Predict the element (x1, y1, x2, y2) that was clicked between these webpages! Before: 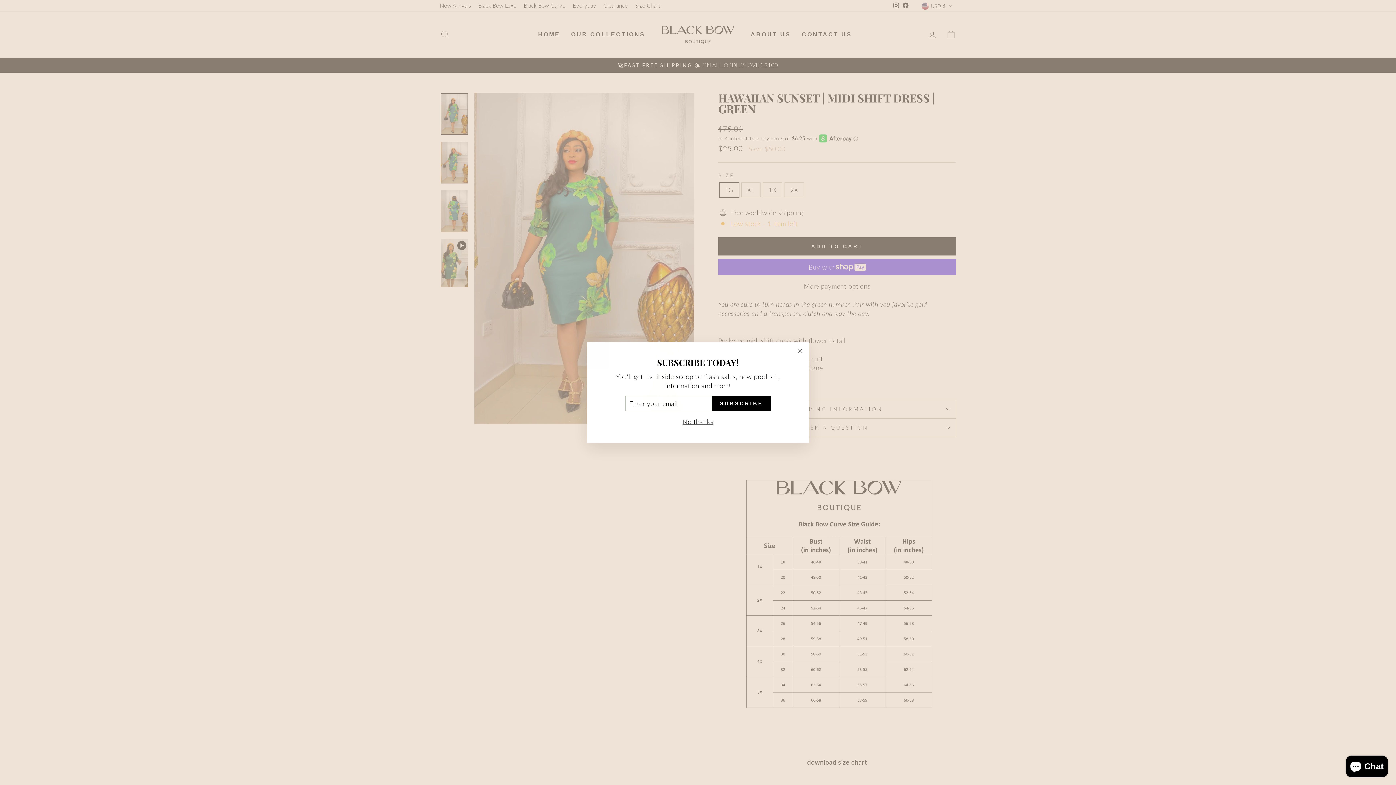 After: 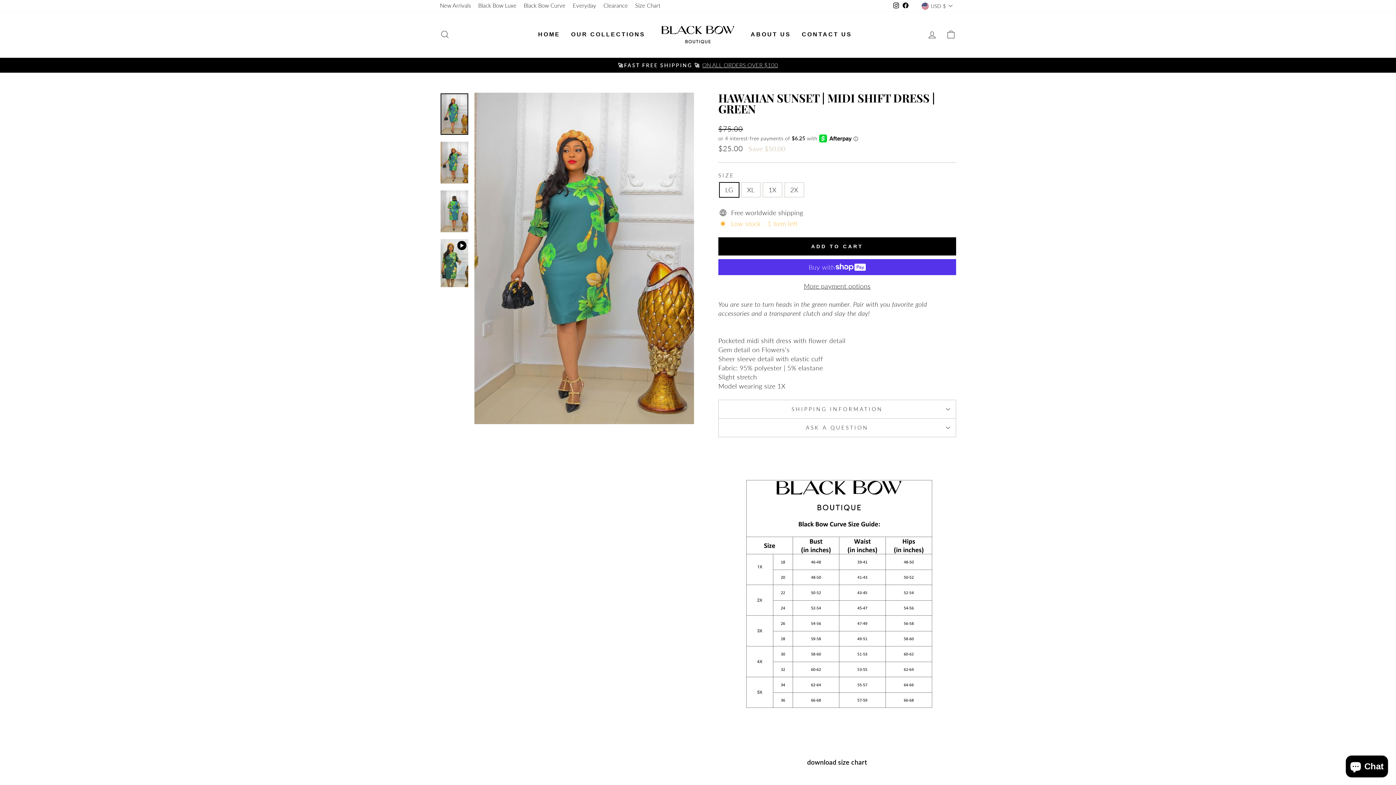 Action: bbox: (791, 342, 809, 359) label: "Close (esc)"